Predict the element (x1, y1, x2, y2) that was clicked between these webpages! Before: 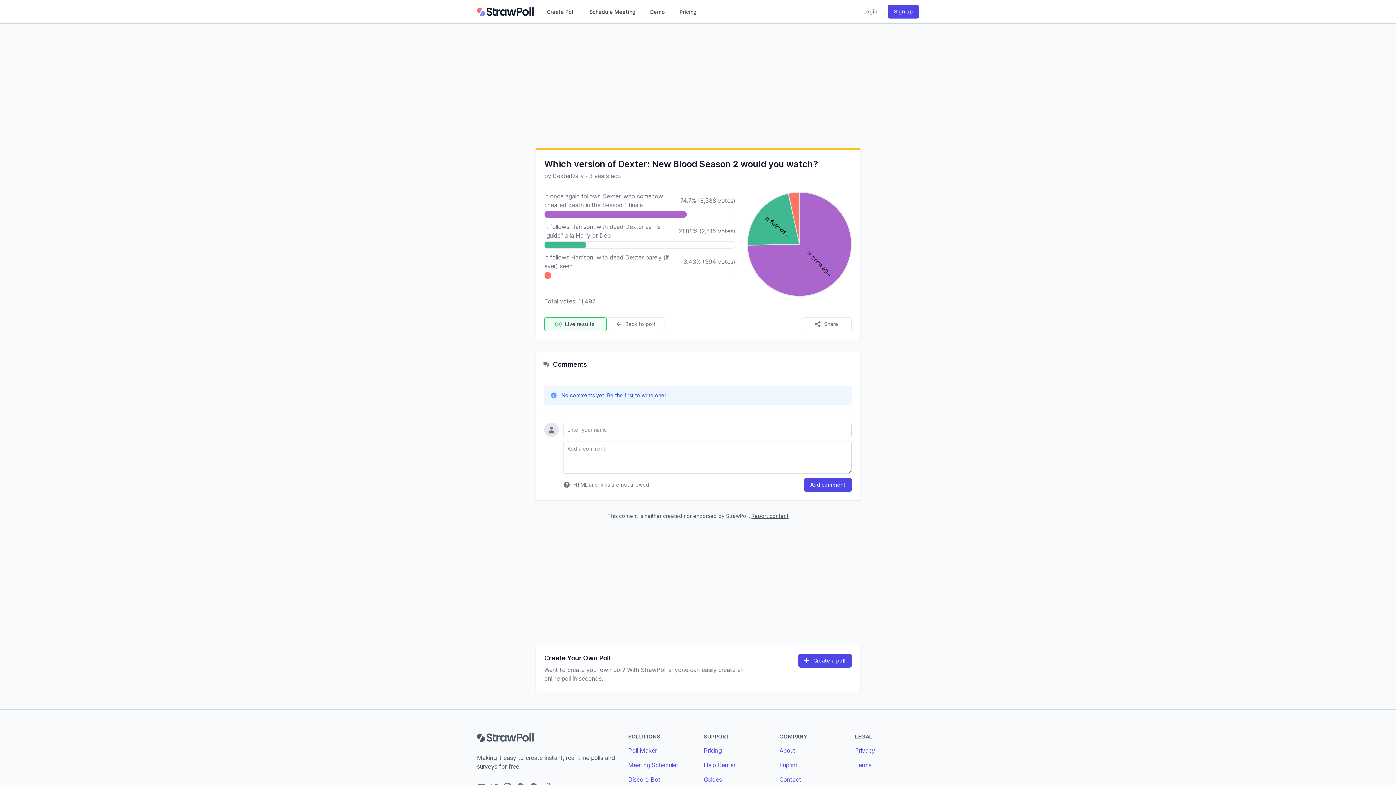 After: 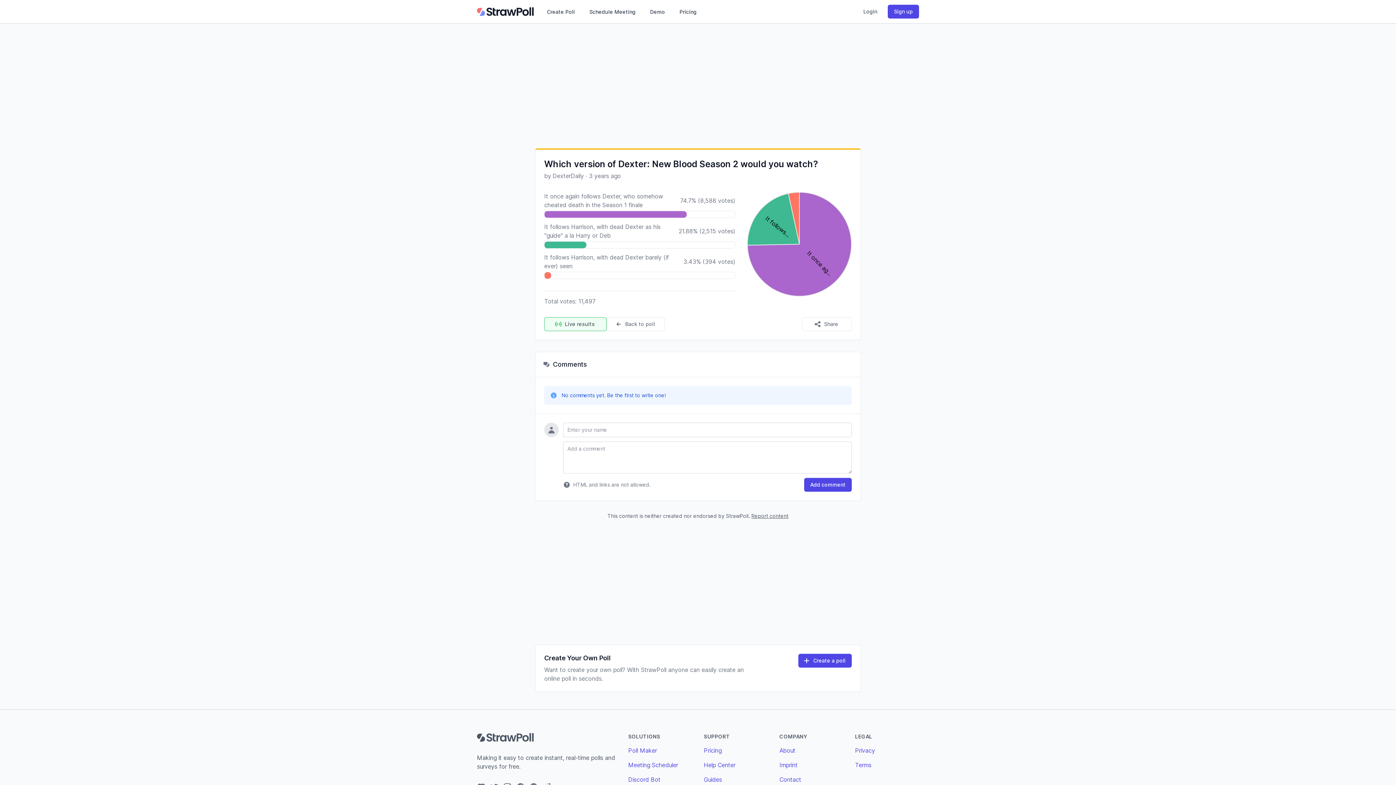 Action: label: Report content bbox: (751, 512, 788, 520)